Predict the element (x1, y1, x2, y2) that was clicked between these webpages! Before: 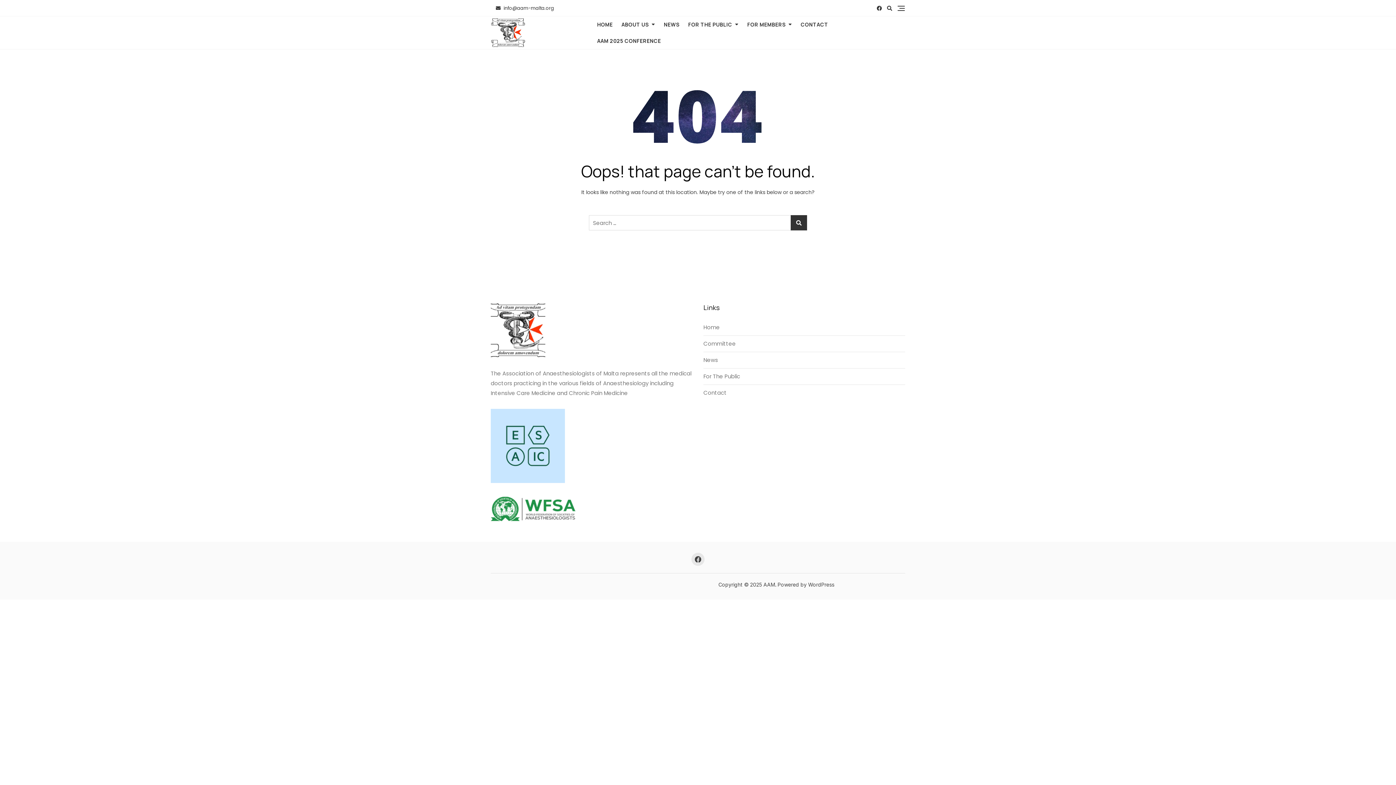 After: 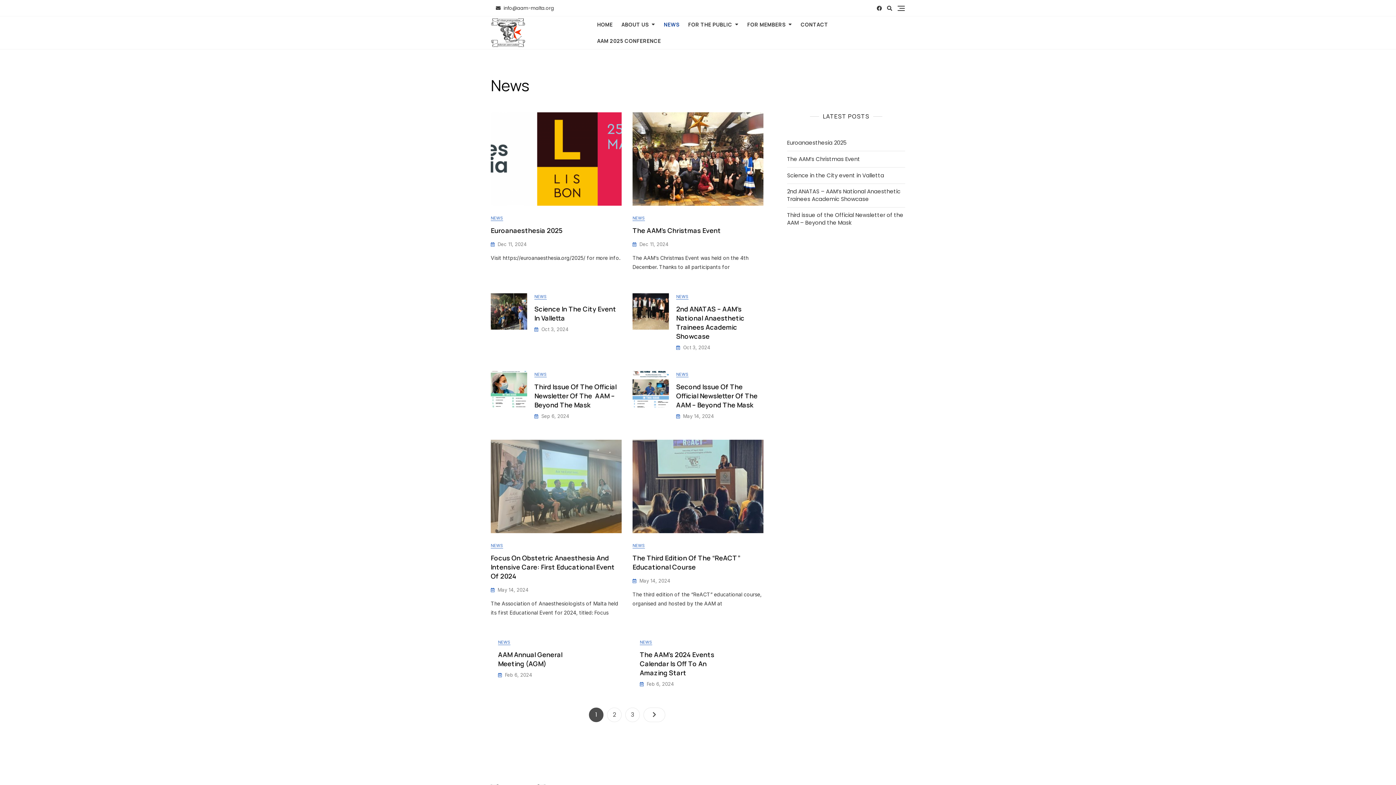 Action: label: News bbox: (703, 356, 718, 364)